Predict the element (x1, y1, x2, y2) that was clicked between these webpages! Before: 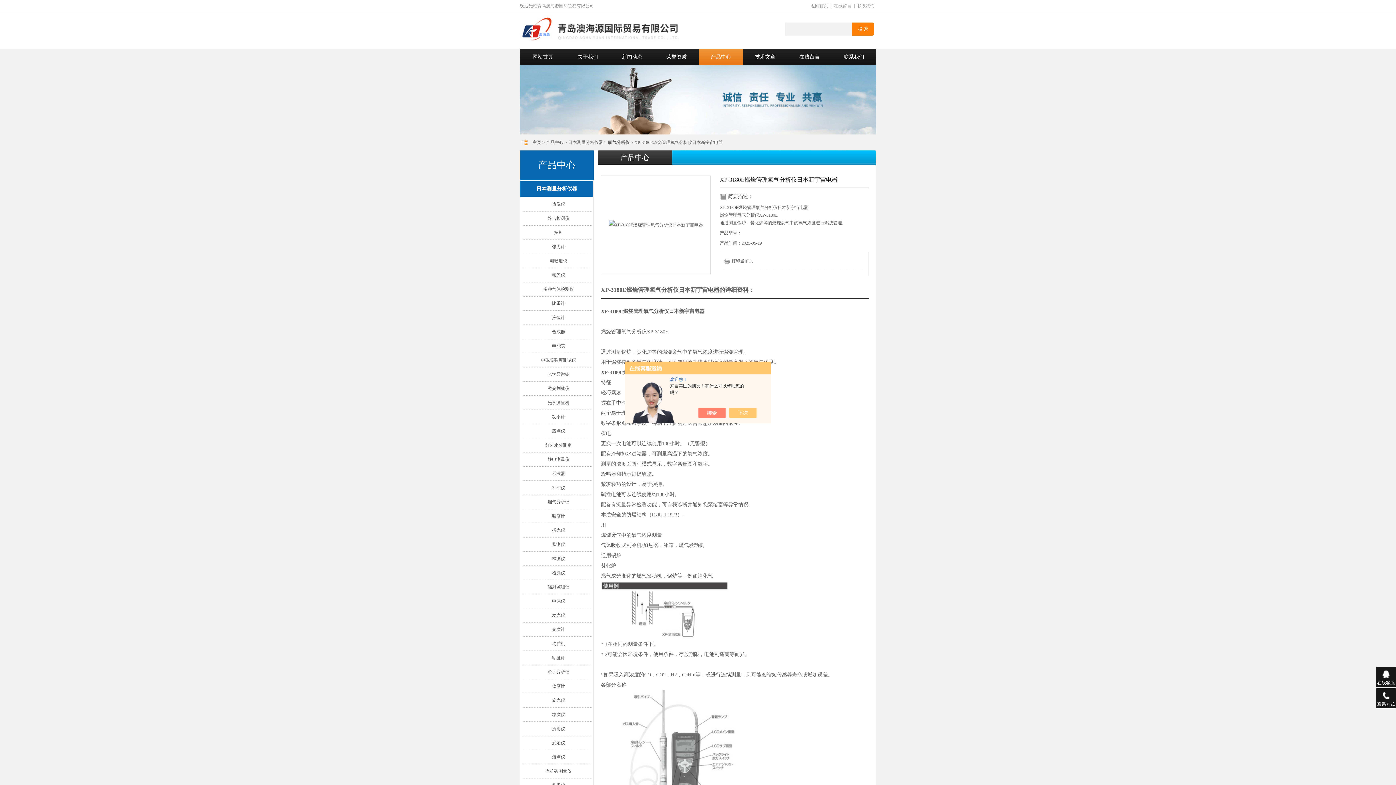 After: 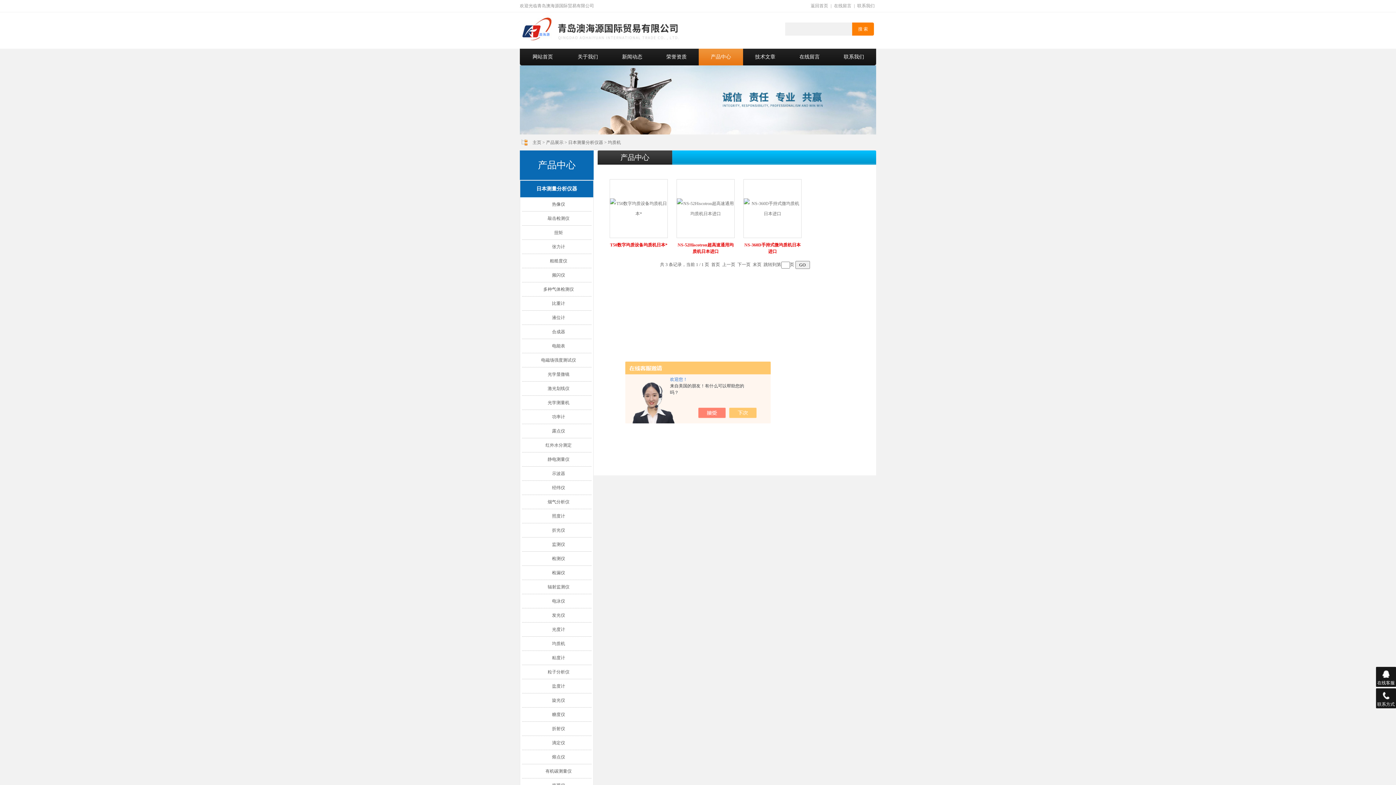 Action: label: 均质机 bbox: (552, 641, 565, 646)